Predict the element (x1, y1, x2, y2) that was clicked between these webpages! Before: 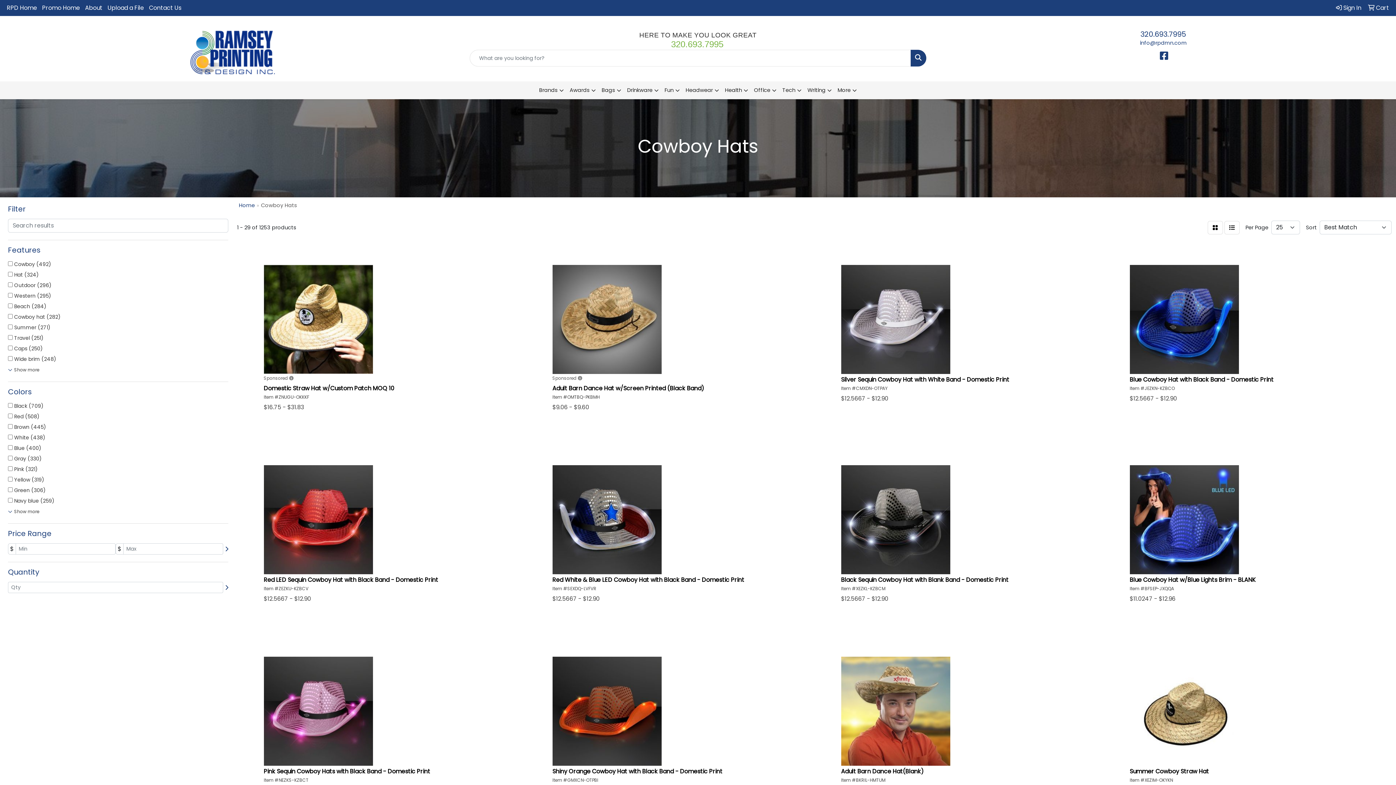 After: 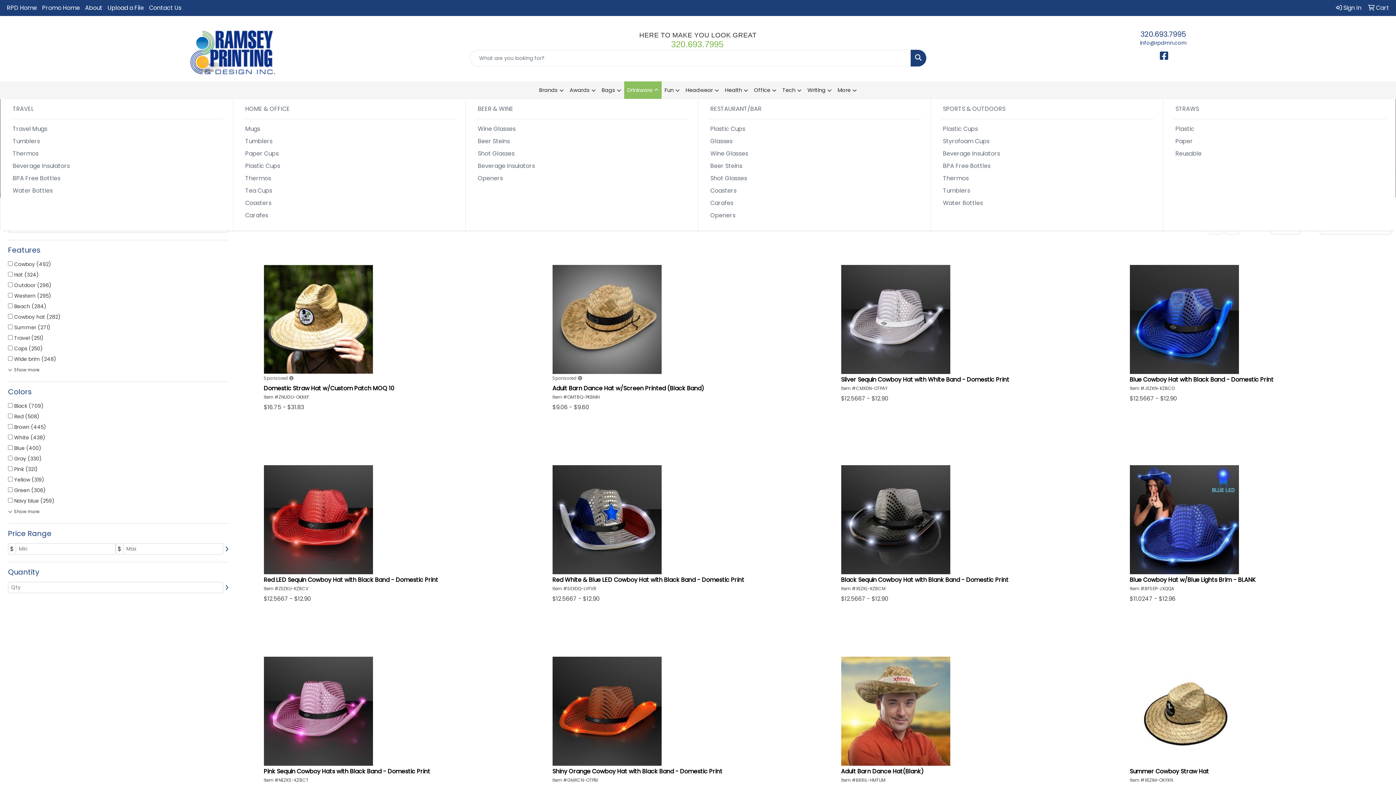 Action: label: Drinkware bbox: (624, 81, 661, 99)